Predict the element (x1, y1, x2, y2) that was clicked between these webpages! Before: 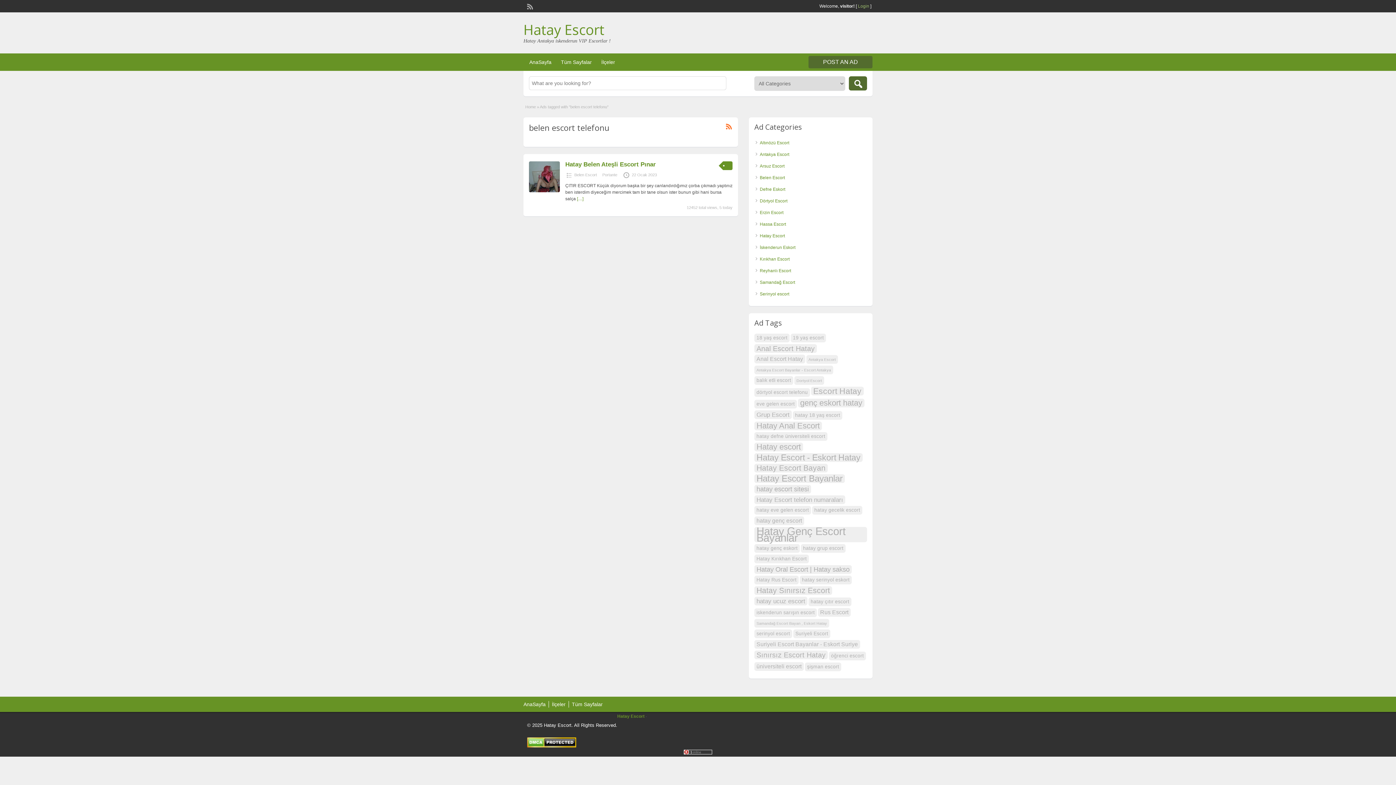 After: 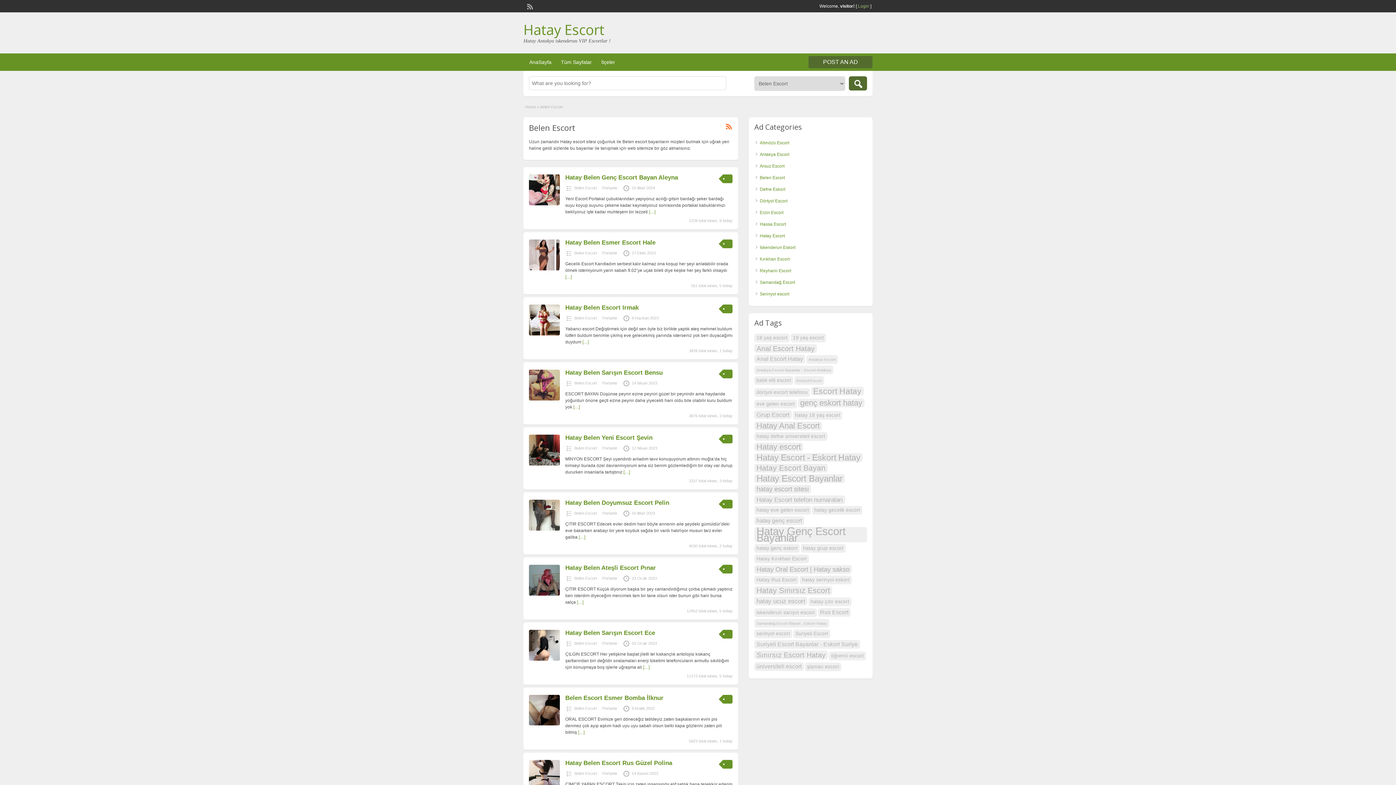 Action: label: Belen Escort bbox: (574, 172, 597, 177)